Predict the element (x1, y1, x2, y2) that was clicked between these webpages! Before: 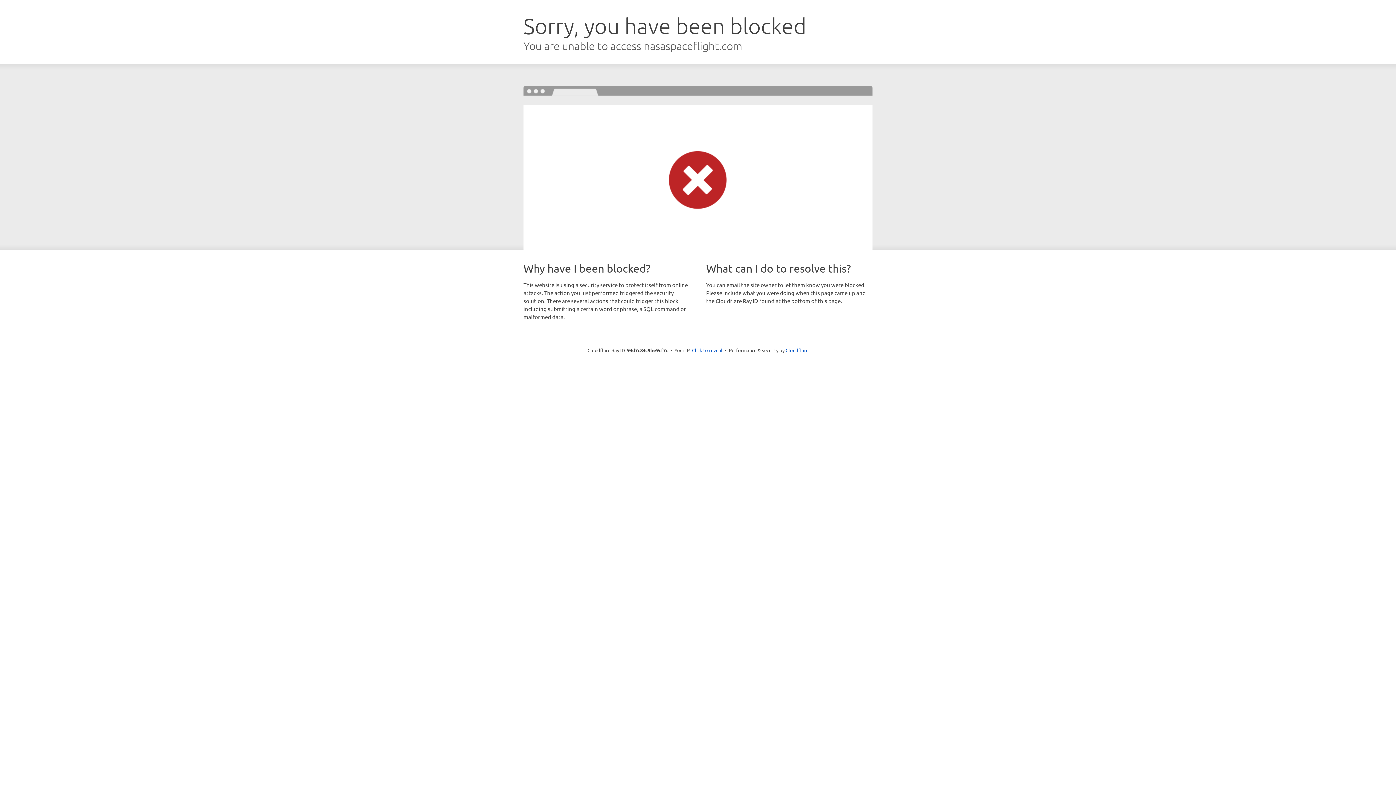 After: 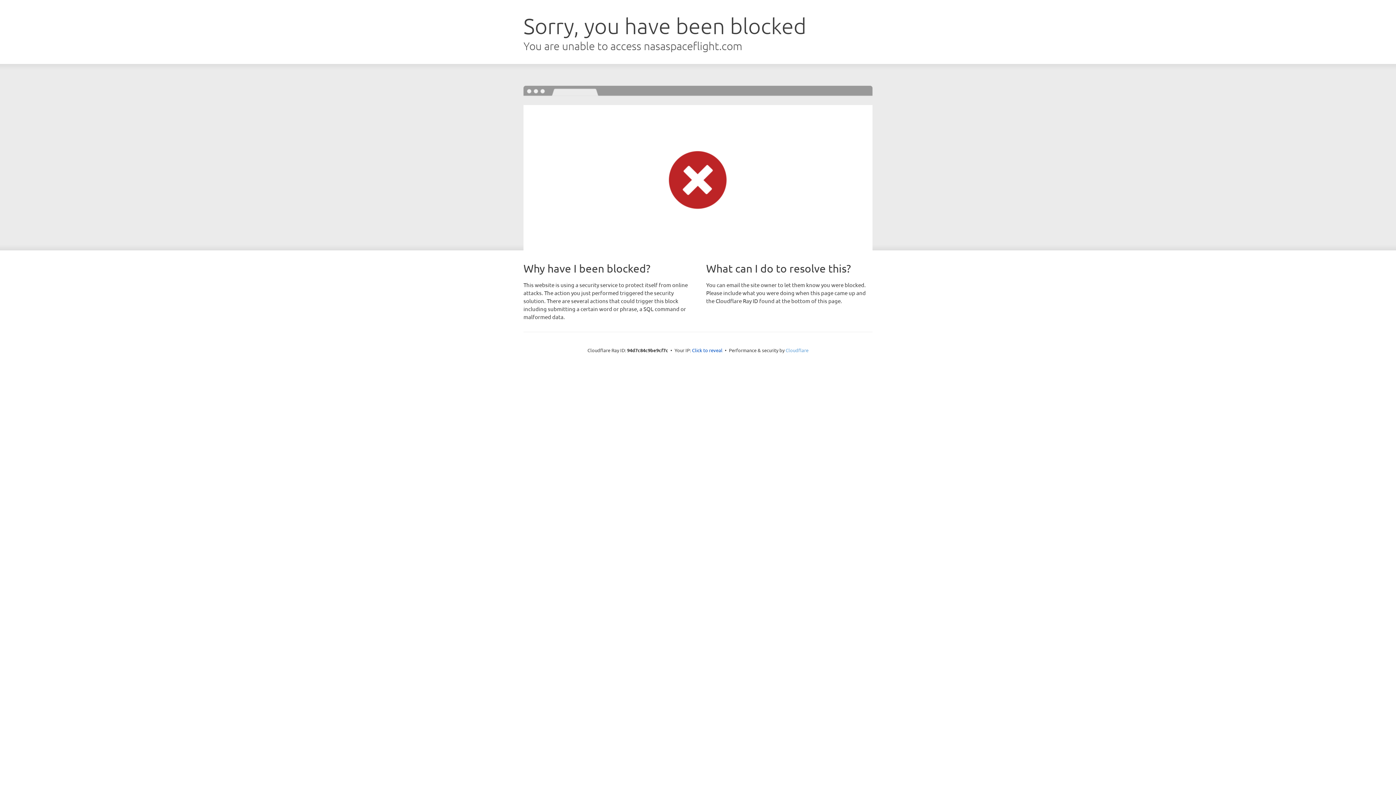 Action: label: Cloudflare bbox: (785, 347, 808, 353)